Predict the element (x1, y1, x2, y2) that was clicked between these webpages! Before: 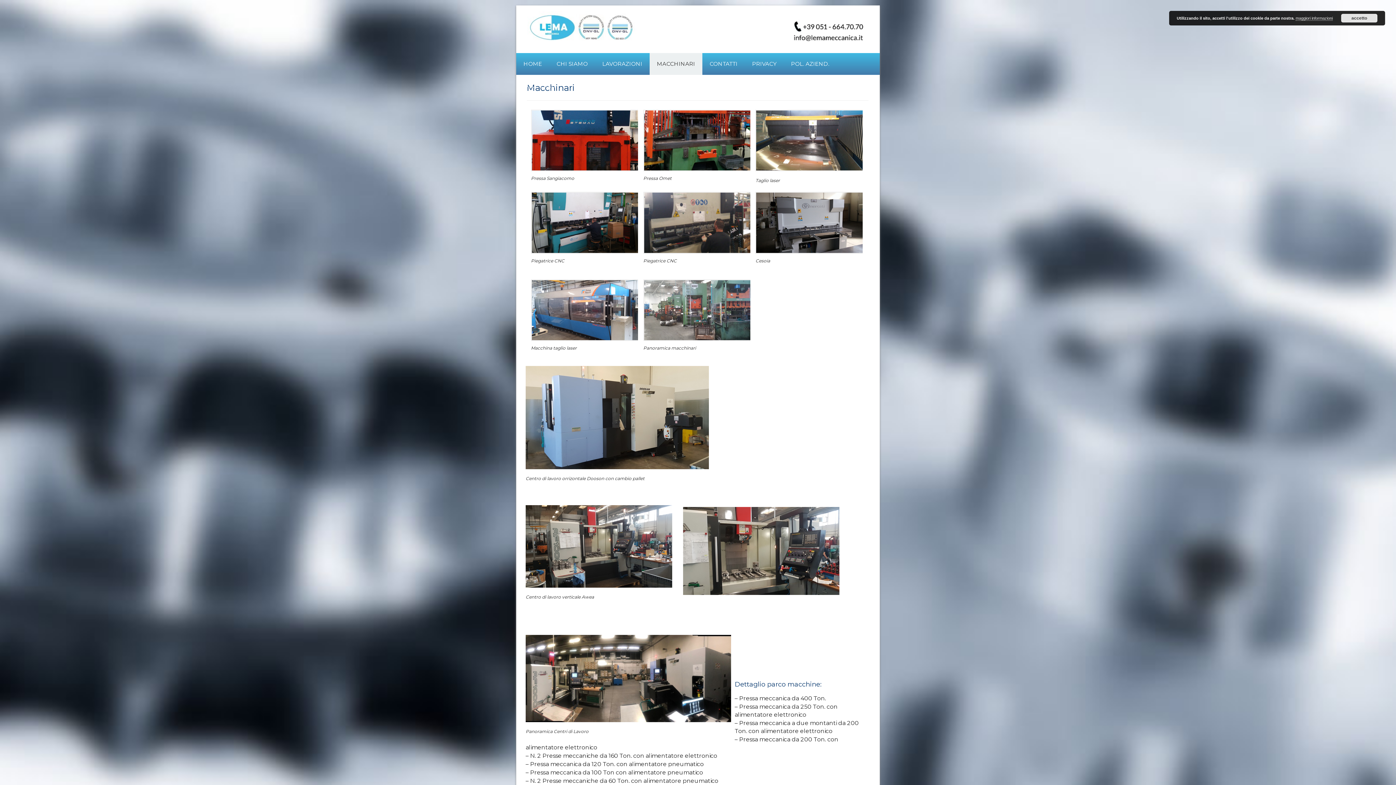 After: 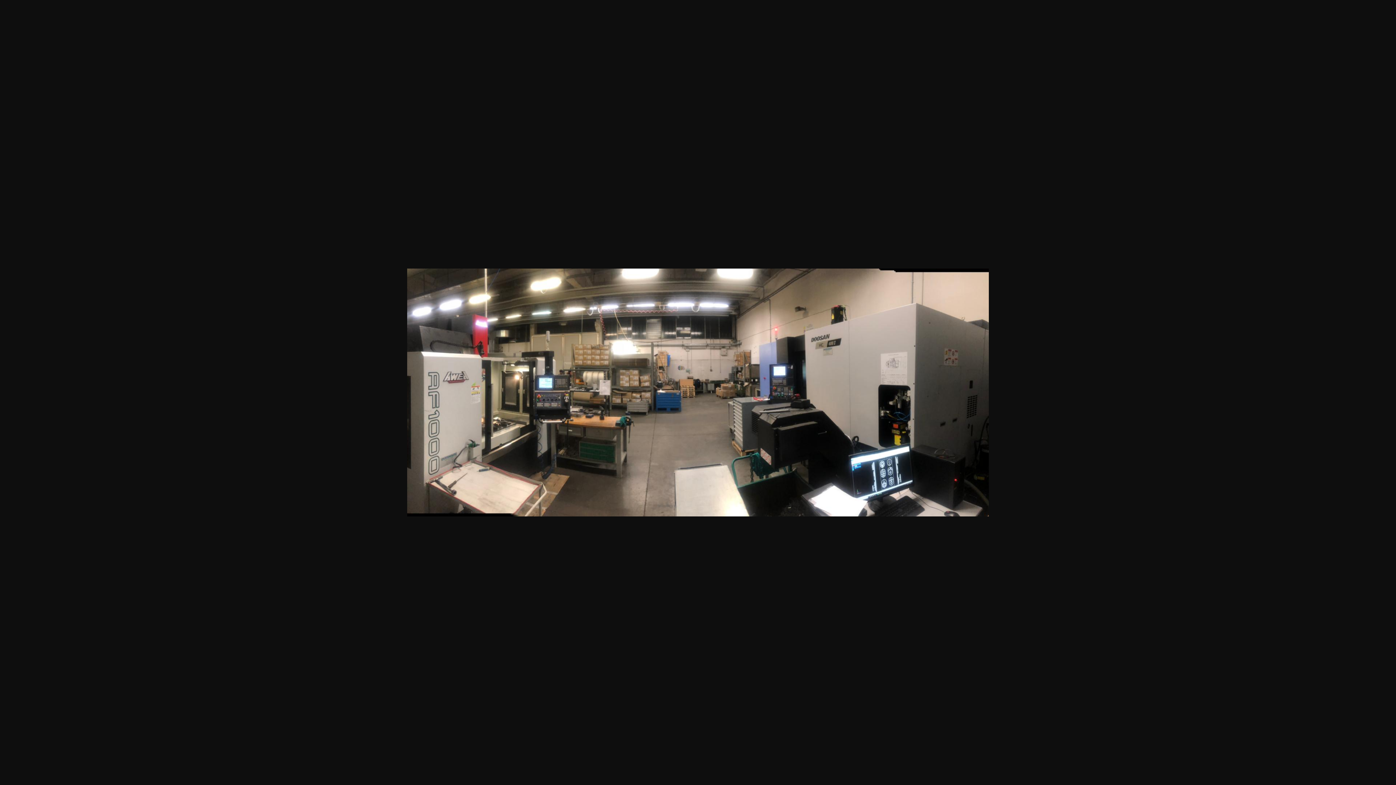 Action: bbox: (525, 635, 731, 725)